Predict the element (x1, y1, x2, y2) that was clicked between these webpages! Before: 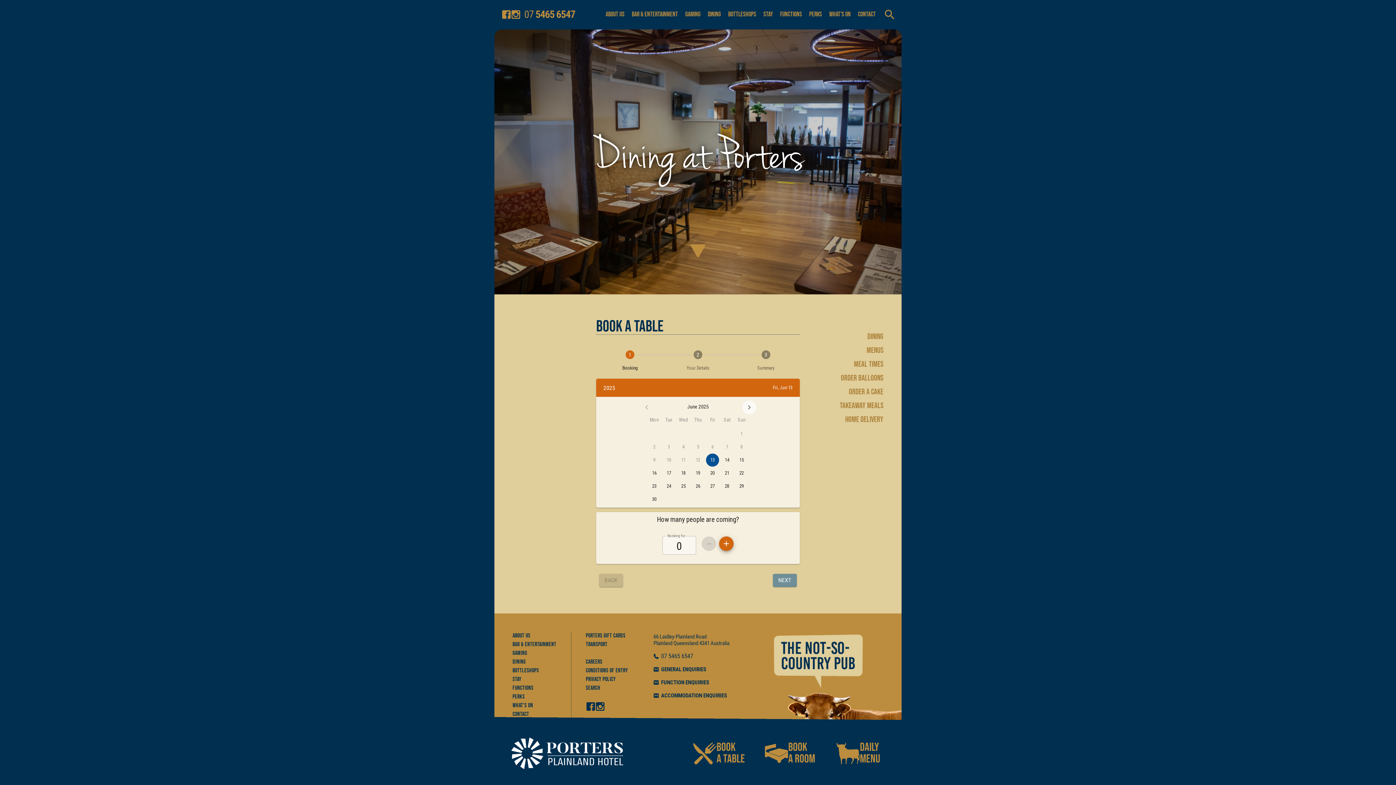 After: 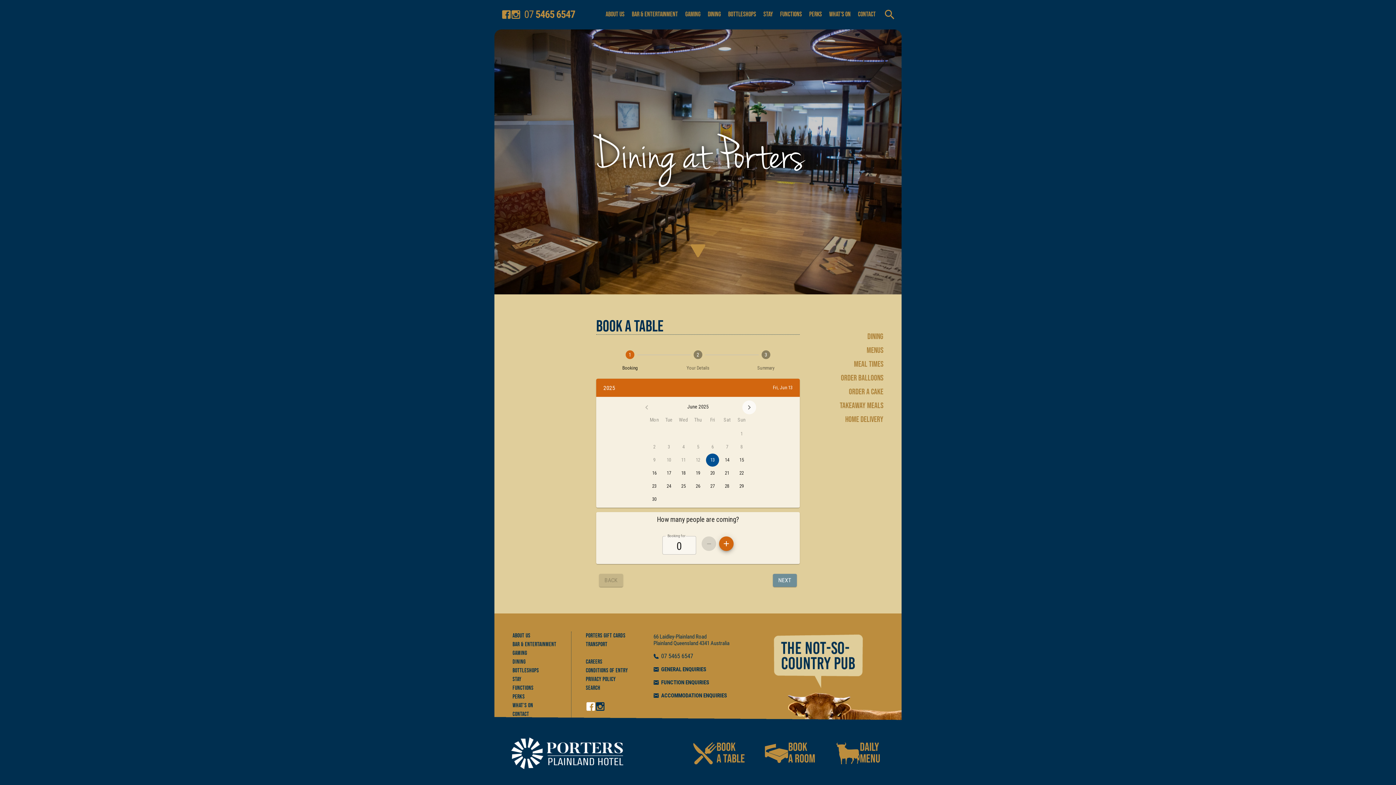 Action: bbox: (586, 544, 595, 553)